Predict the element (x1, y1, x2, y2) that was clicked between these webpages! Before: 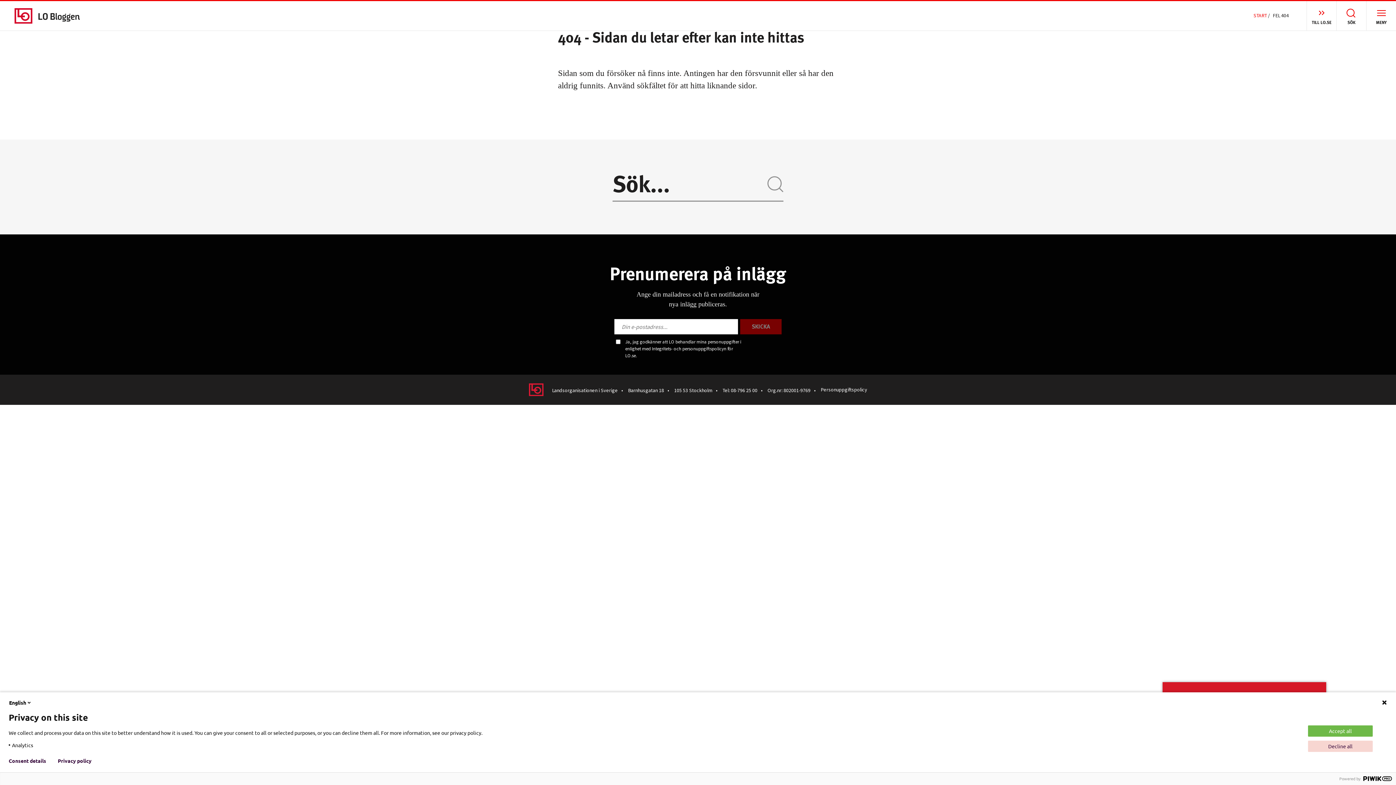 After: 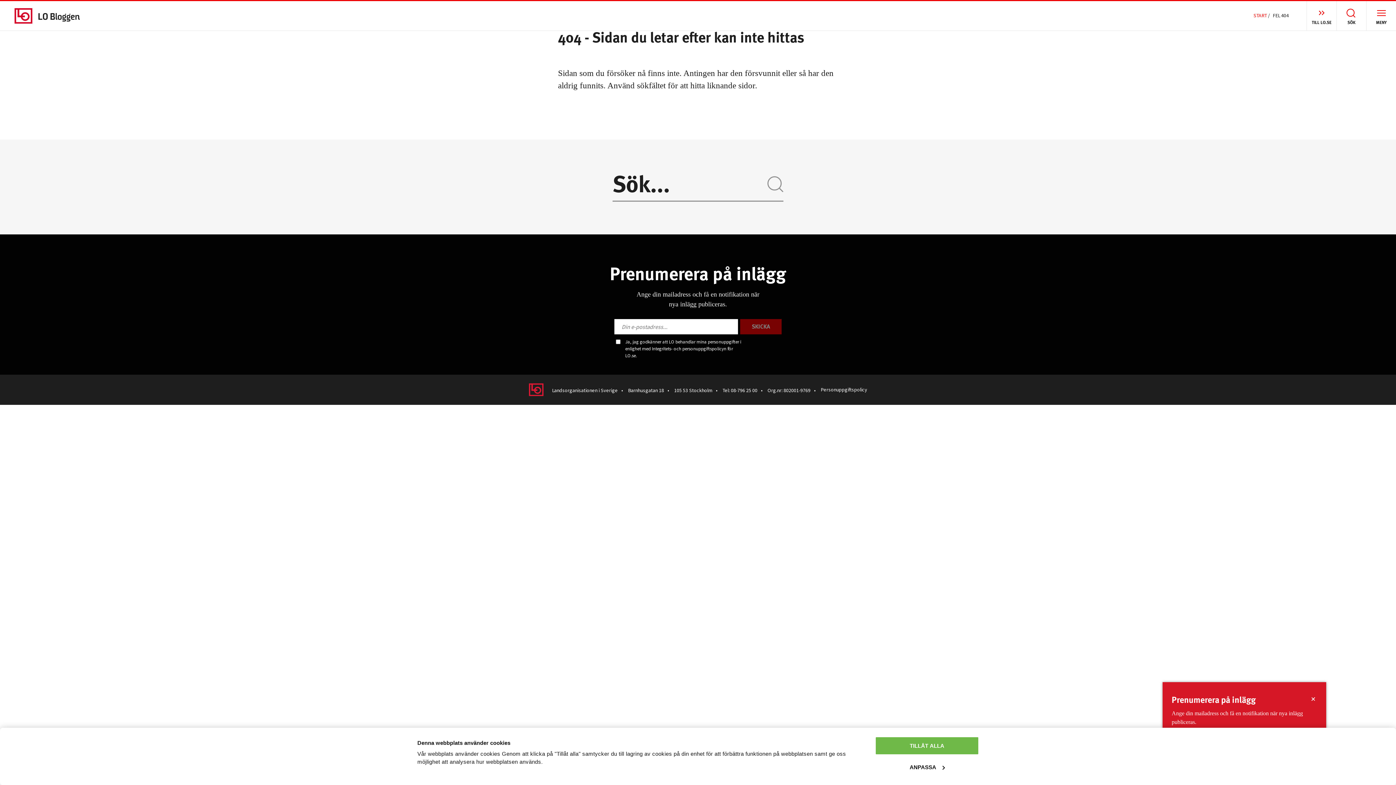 Action: bbox: (1381, 700, 1387, 705)